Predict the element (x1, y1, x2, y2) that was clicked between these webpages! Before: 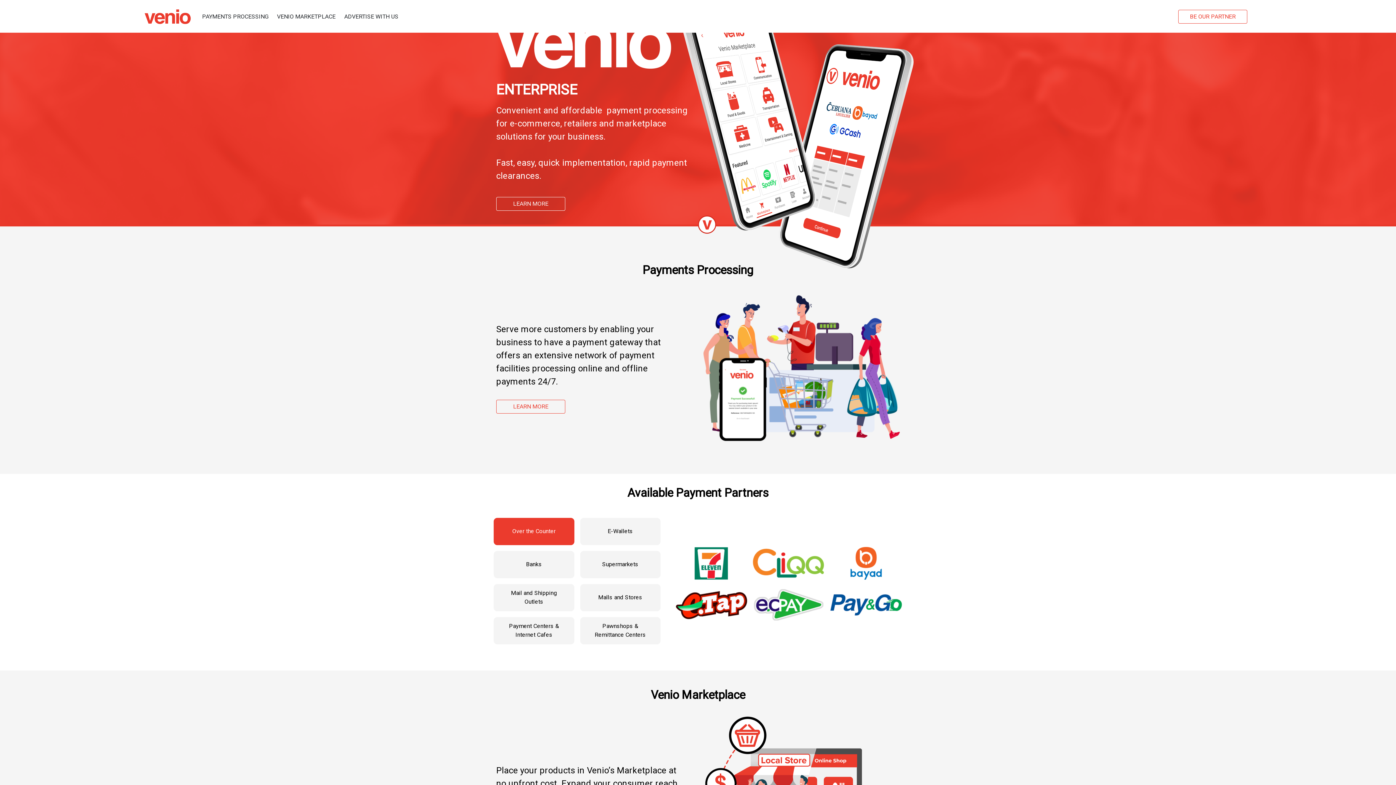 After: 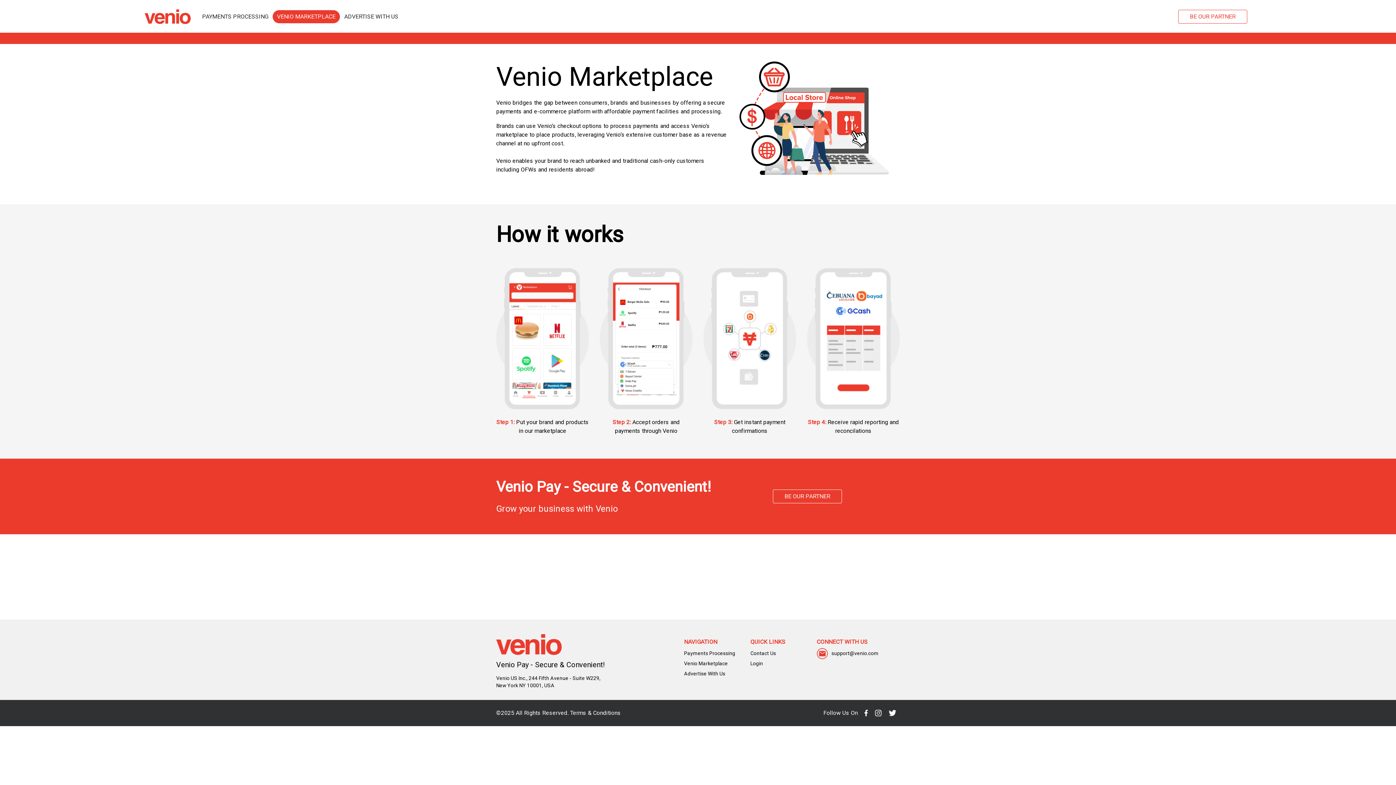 Action: label: VENIO MARKETPLACE bbox: (272, 10, 340, 23)